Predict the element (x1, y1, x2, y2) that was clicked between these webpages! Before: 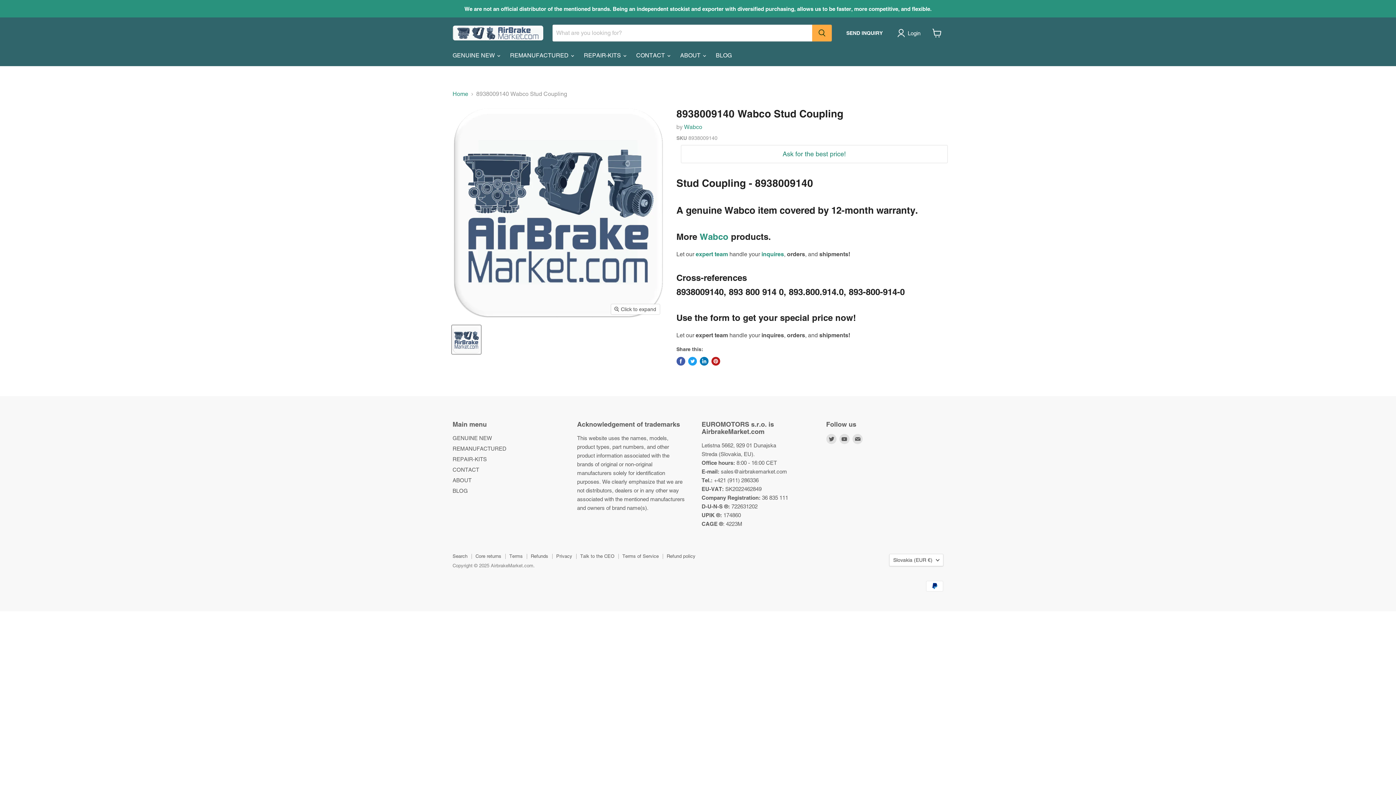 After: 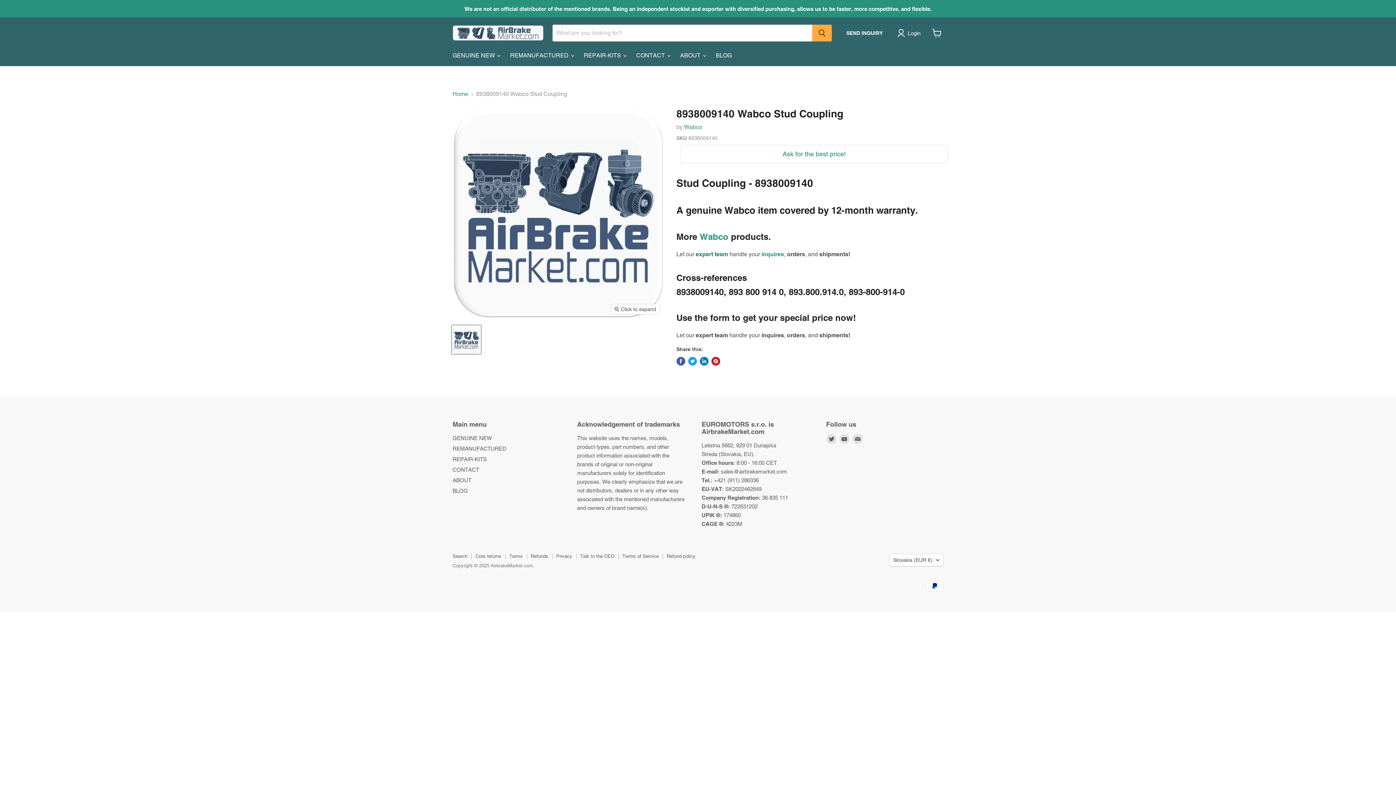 Action: label: expert team bbox: (695, 250, 728, 257)